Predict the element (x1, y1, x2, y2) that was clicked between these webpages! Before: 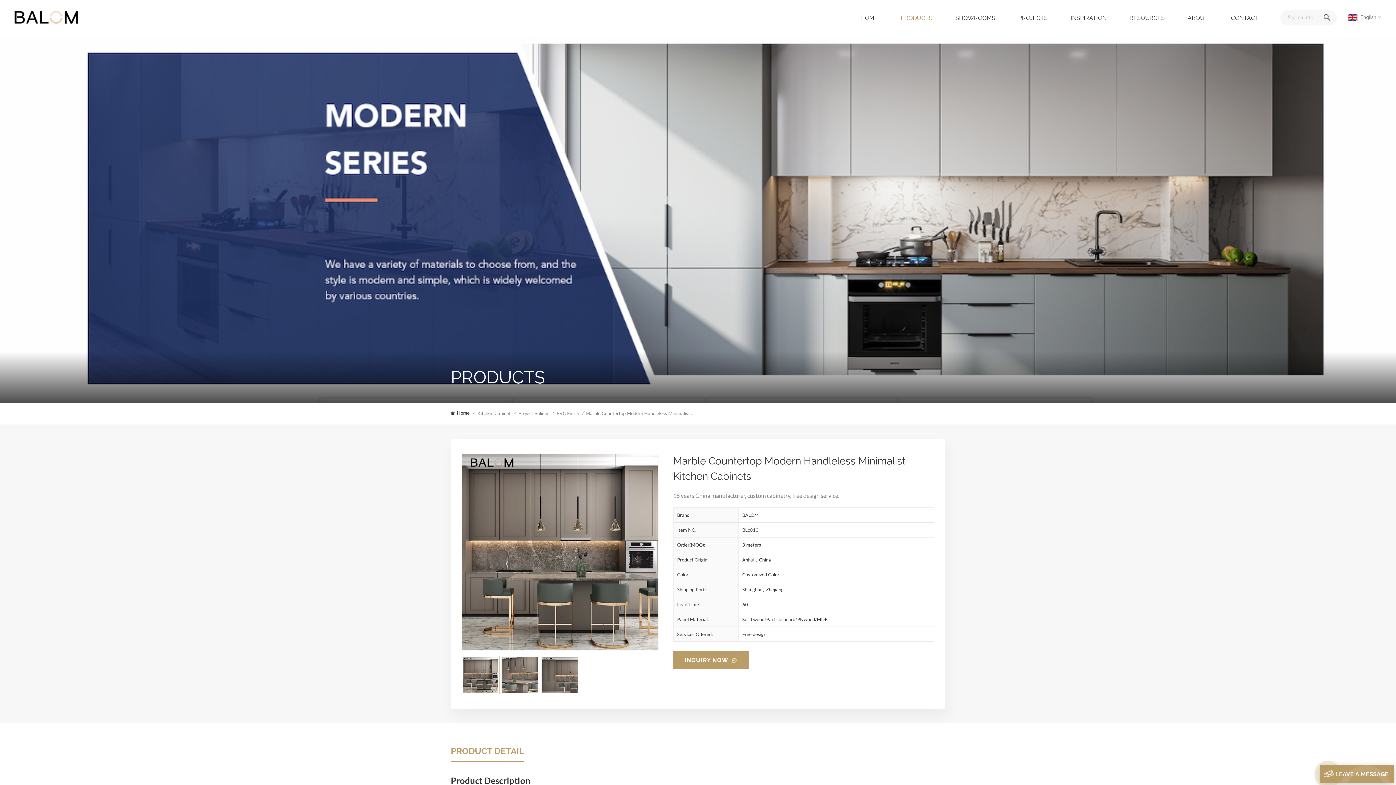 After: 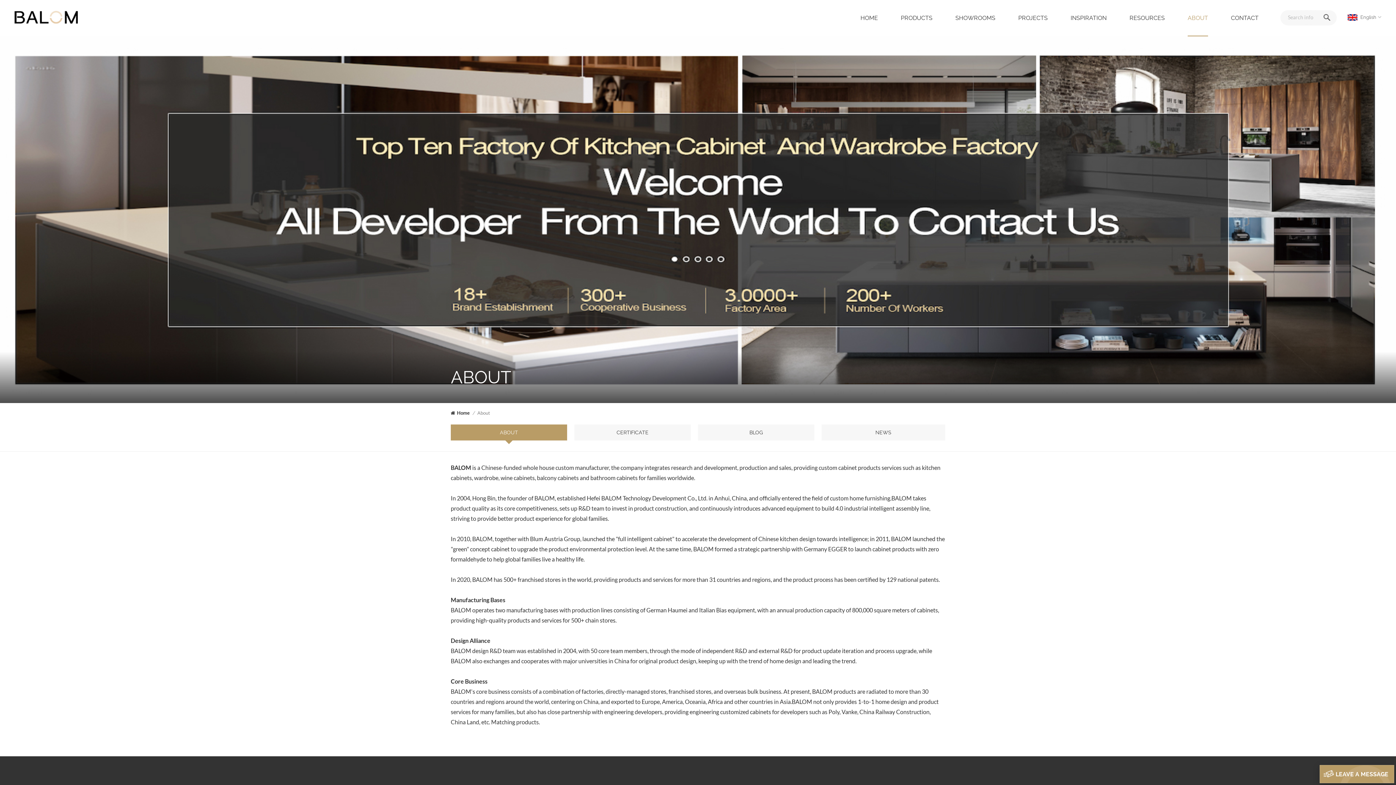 Action: bbox: (1188, 0, 1208, 36) label: ABOUT